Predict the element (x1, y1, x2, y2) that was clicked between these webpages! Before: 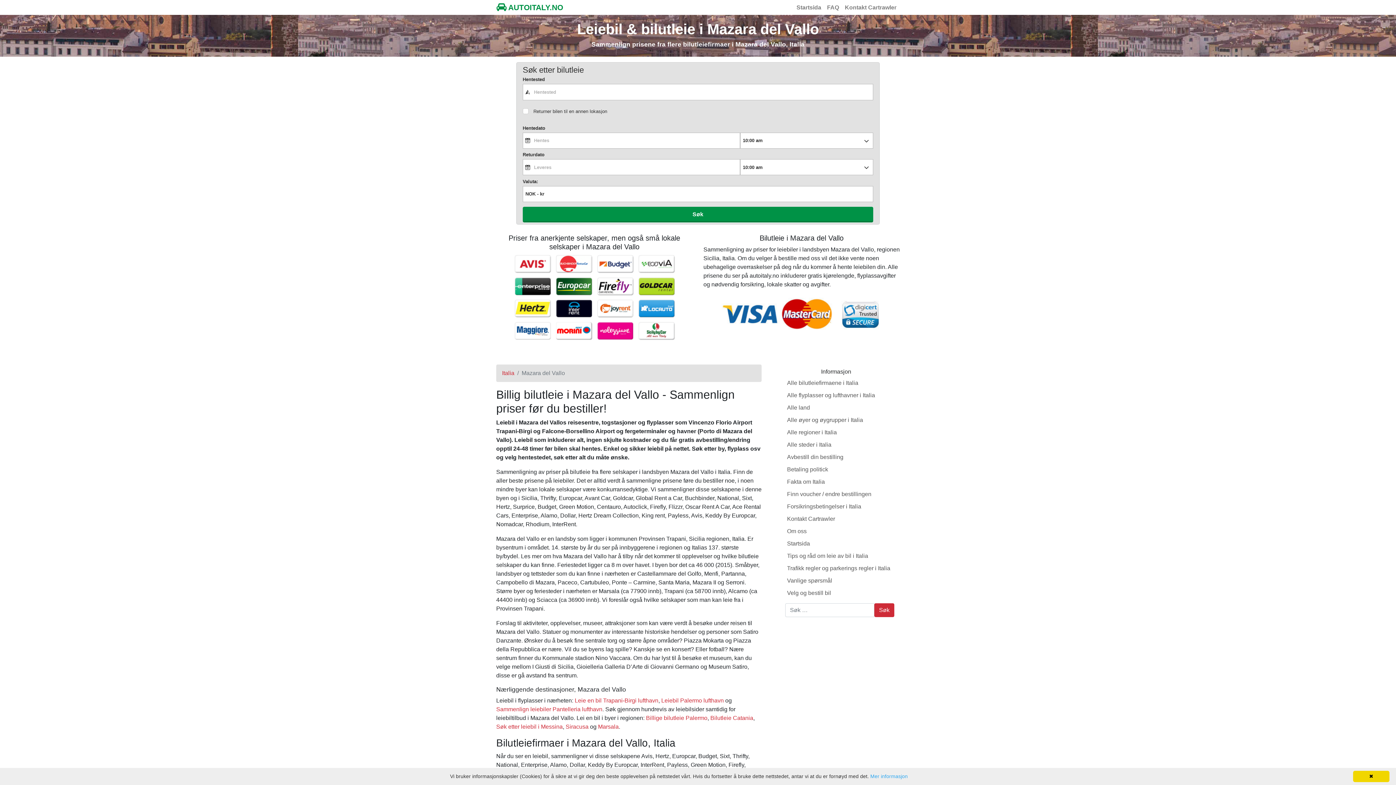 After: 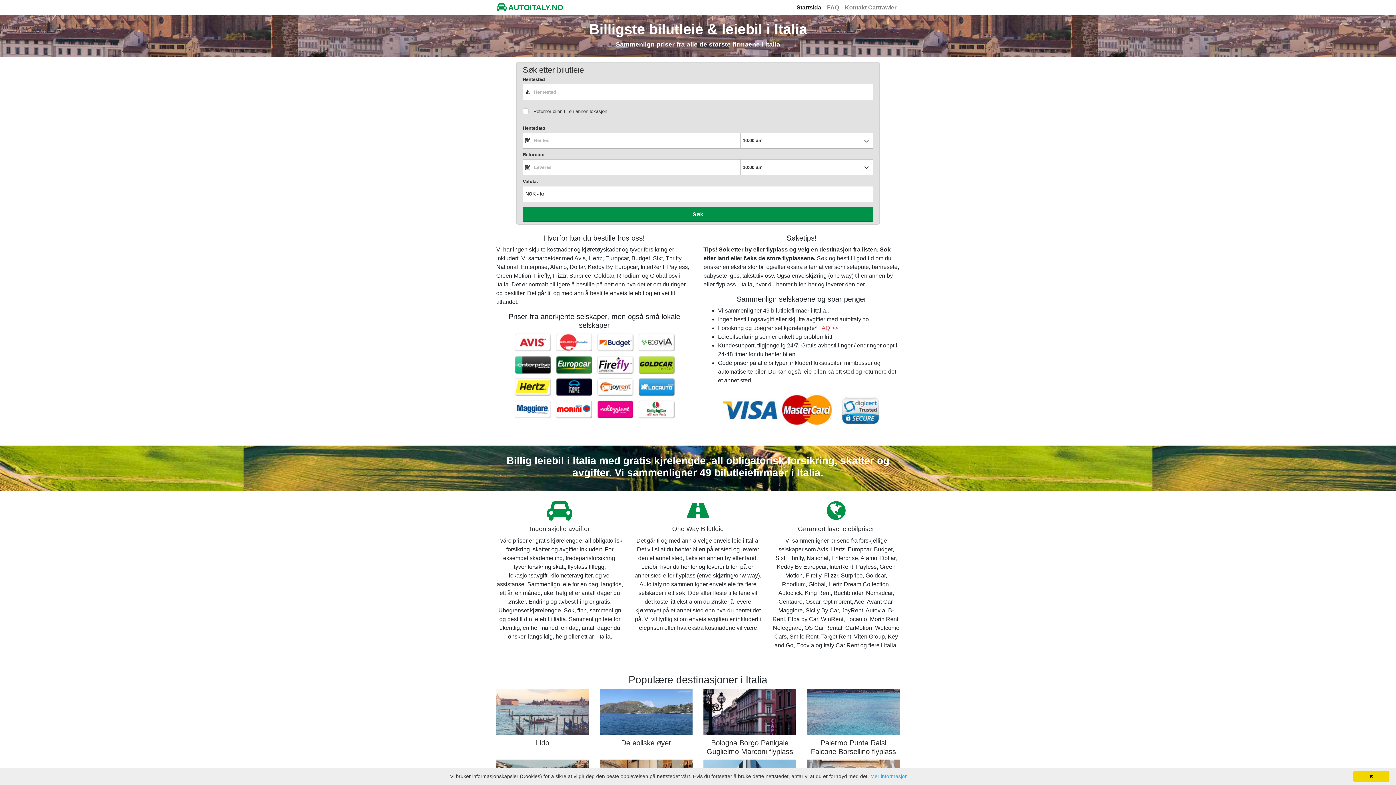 Action: bbox: (793, 0, 824, 14) label: Startsida